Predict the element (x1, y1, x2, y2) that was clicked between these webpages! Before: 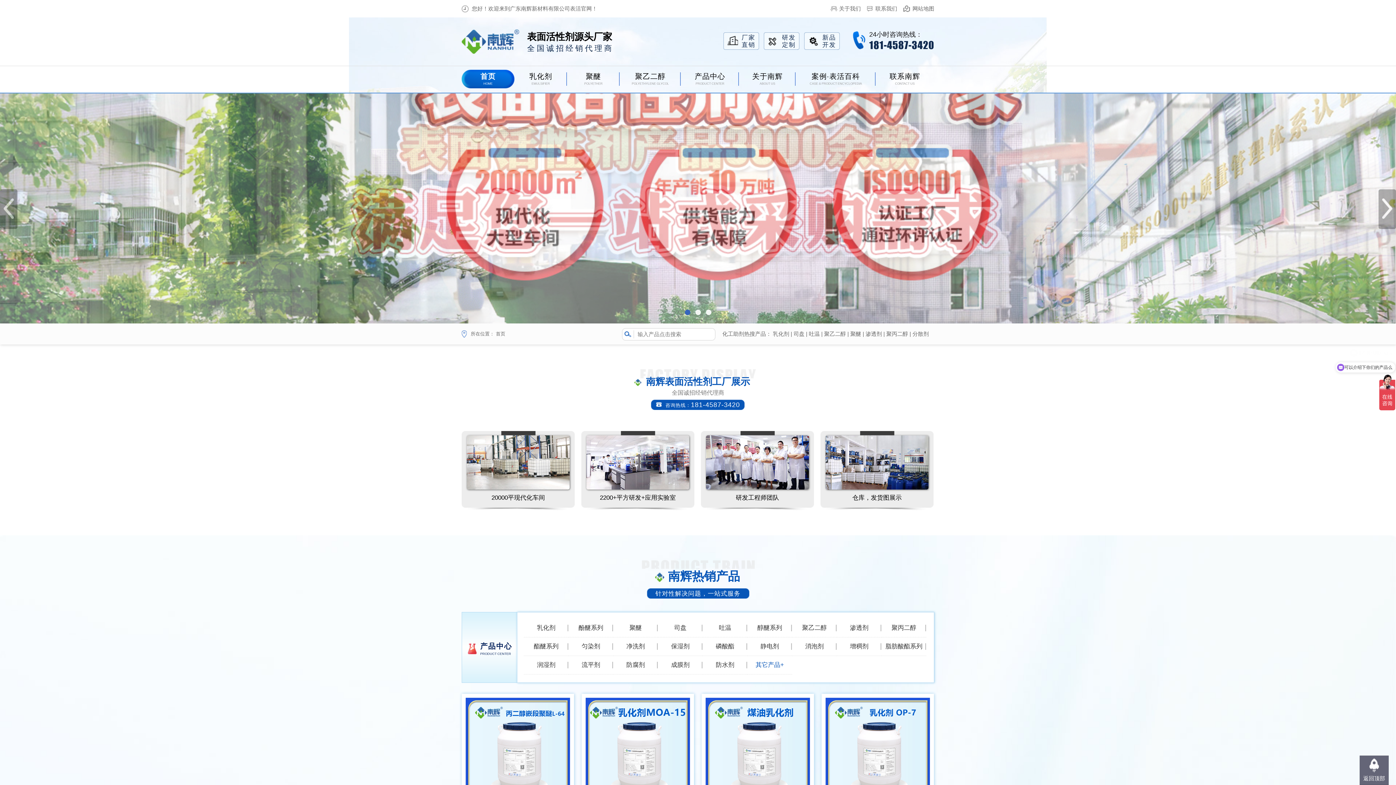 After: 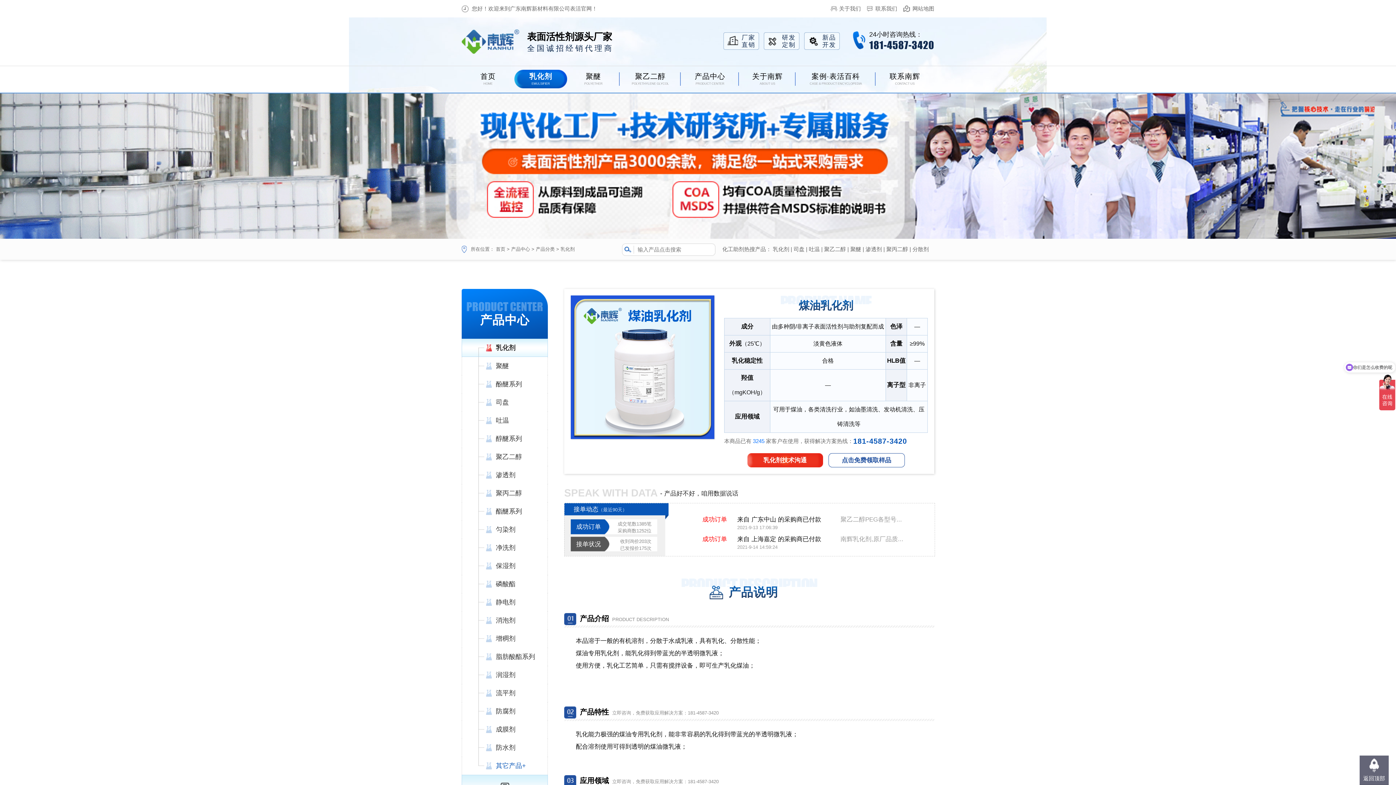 Action: bbox: (705, 698, 810, 802)